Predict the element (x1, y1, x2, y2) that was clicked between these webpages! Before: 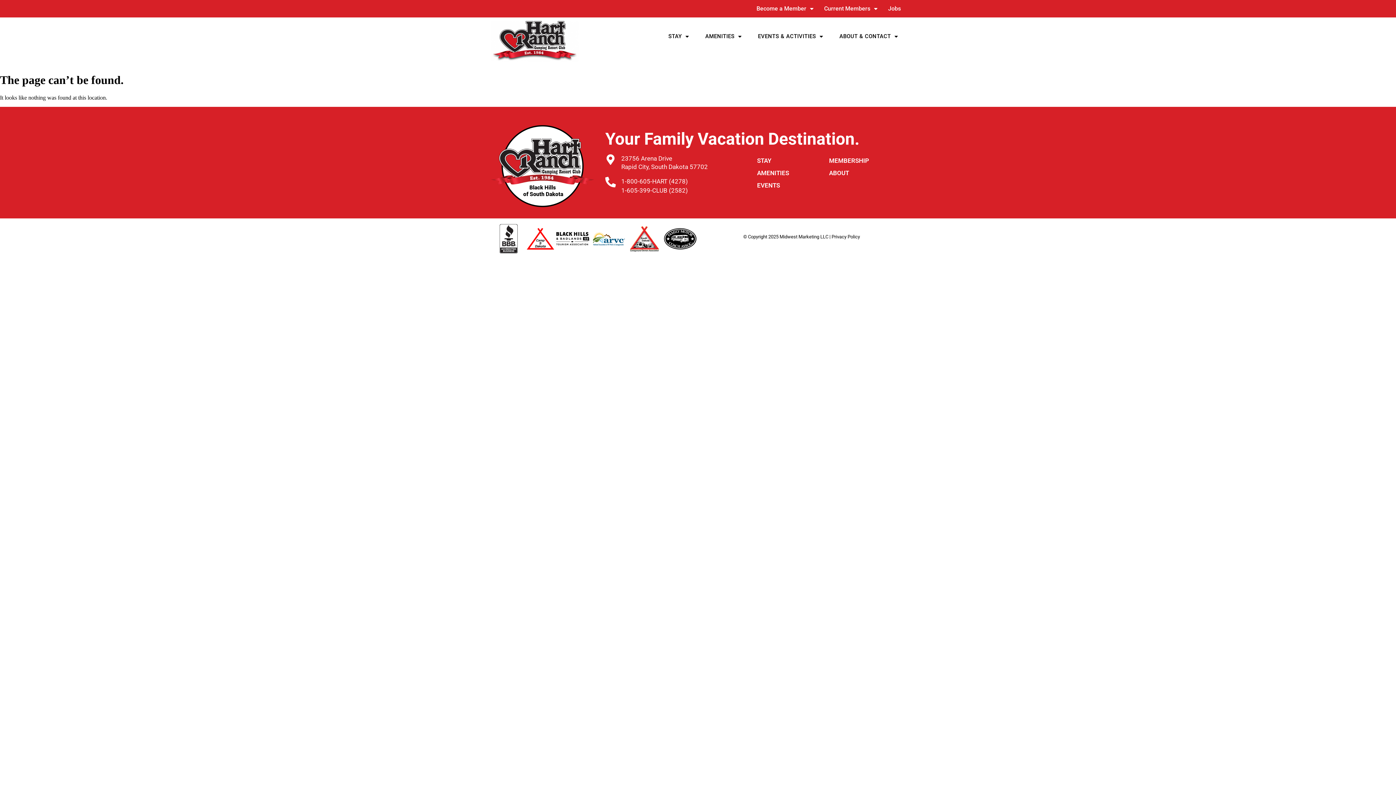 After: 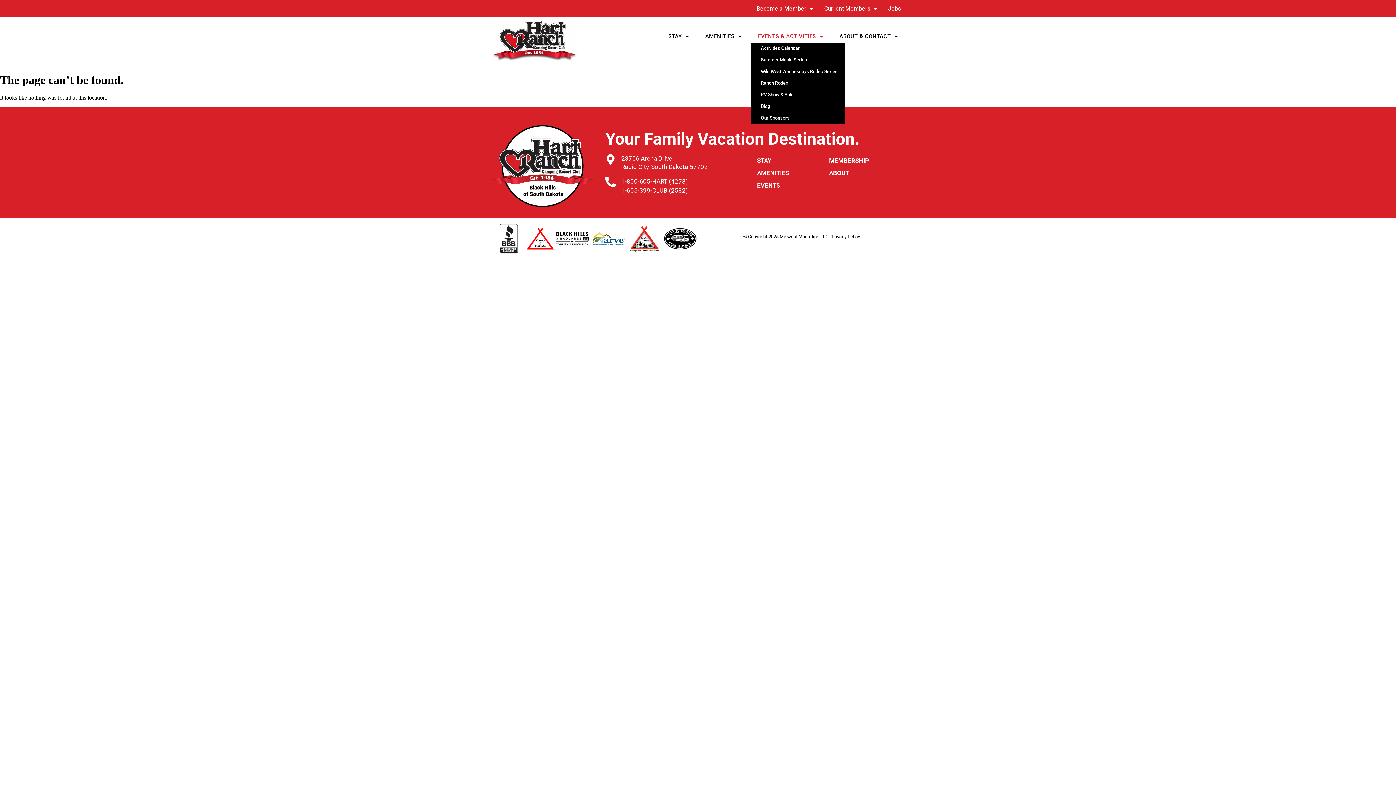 Action: label: EVENTS & ACTIVITIES bbox: (750, 30, 830, 42)